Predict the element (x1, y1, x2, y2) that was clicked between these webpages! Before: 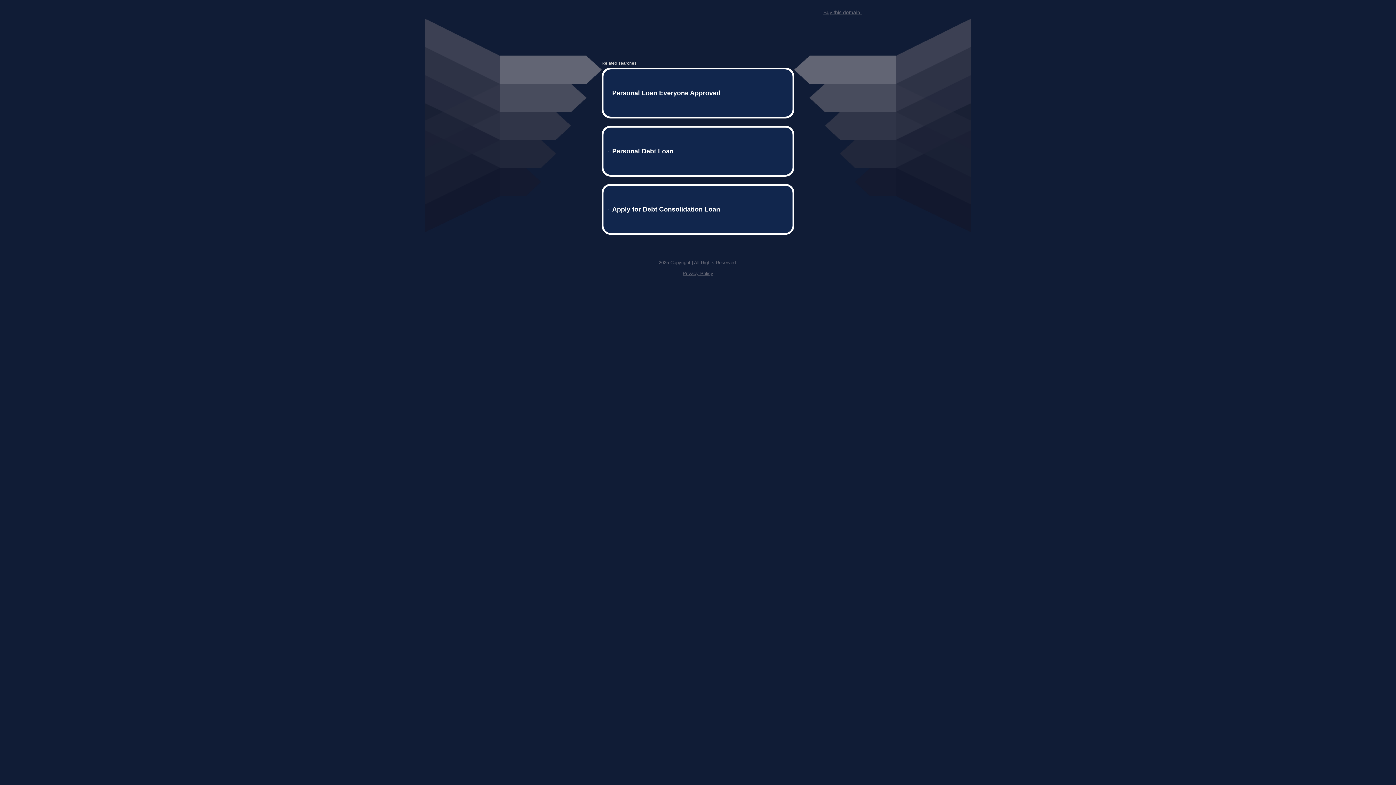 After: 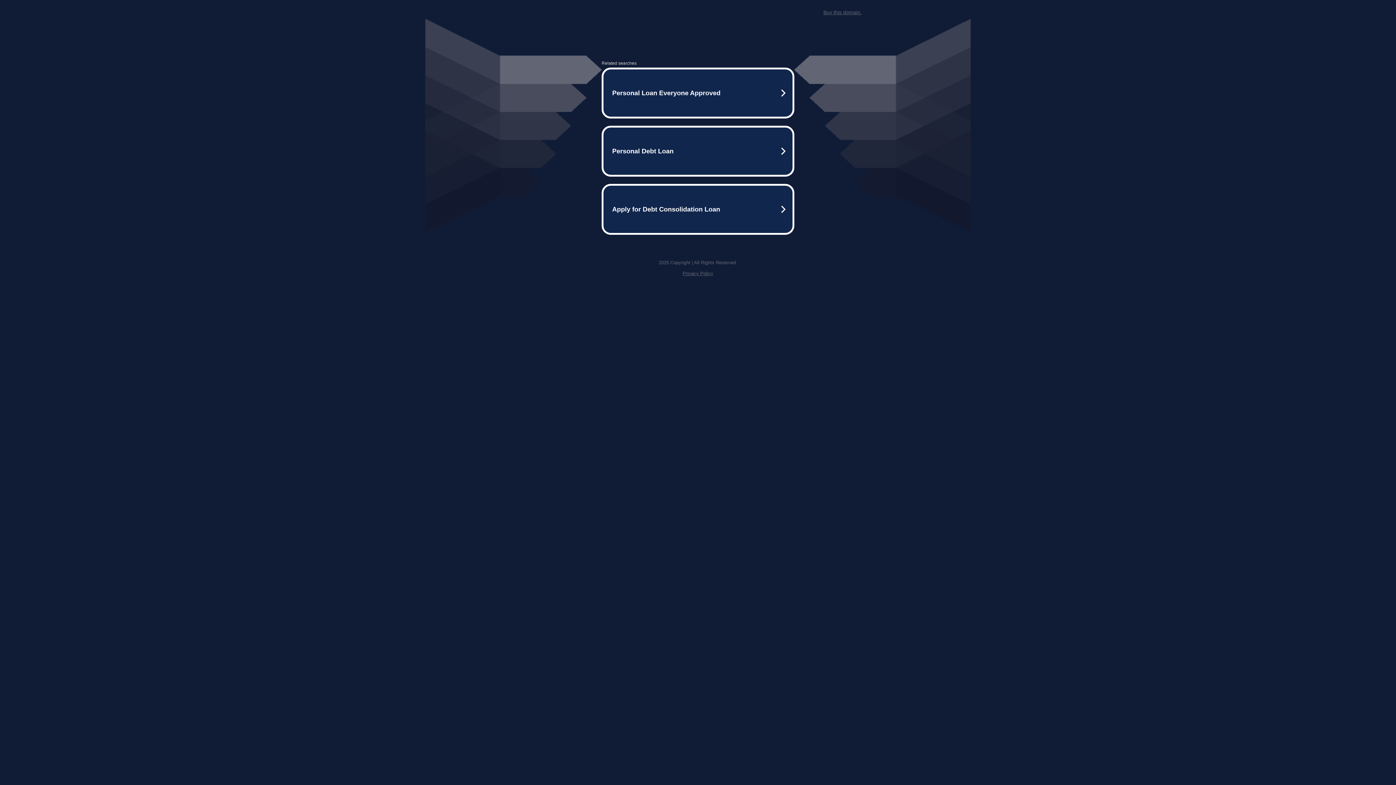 Action: bbox: (682, 259, 713, 264) label: Privacy Policy